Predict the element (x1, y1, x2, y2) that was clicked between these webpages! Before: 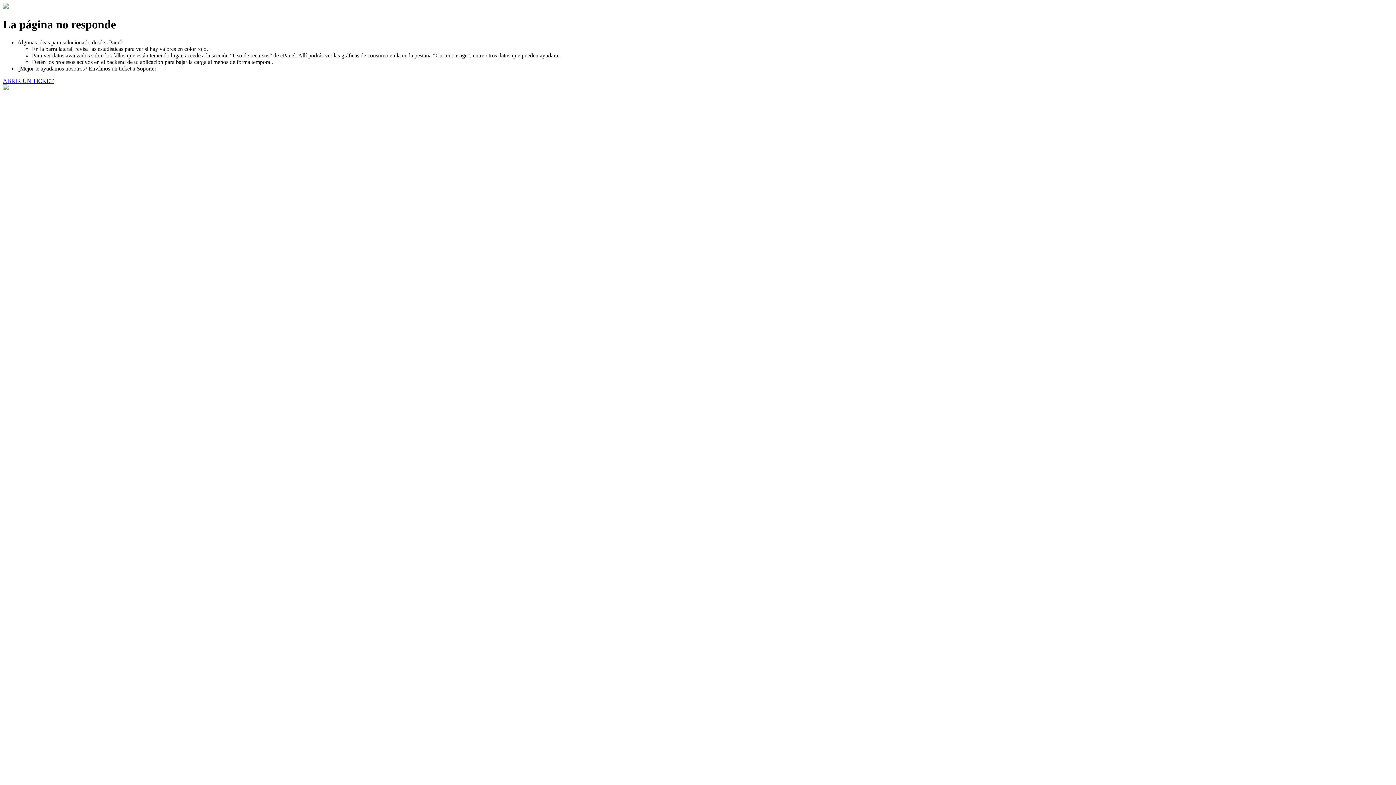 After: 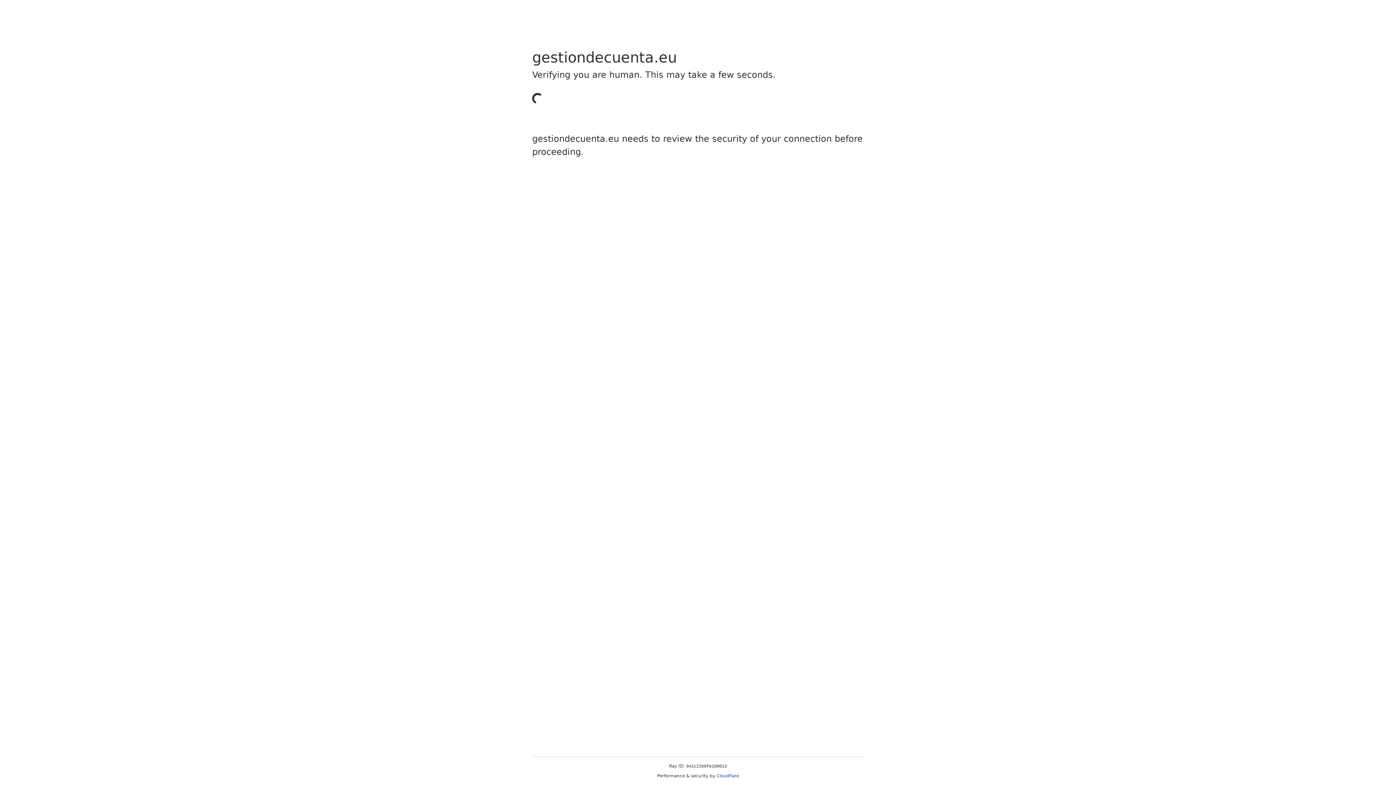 Action: label: ABRIR UN TICKET bbox: (2, 77, 53, 83)